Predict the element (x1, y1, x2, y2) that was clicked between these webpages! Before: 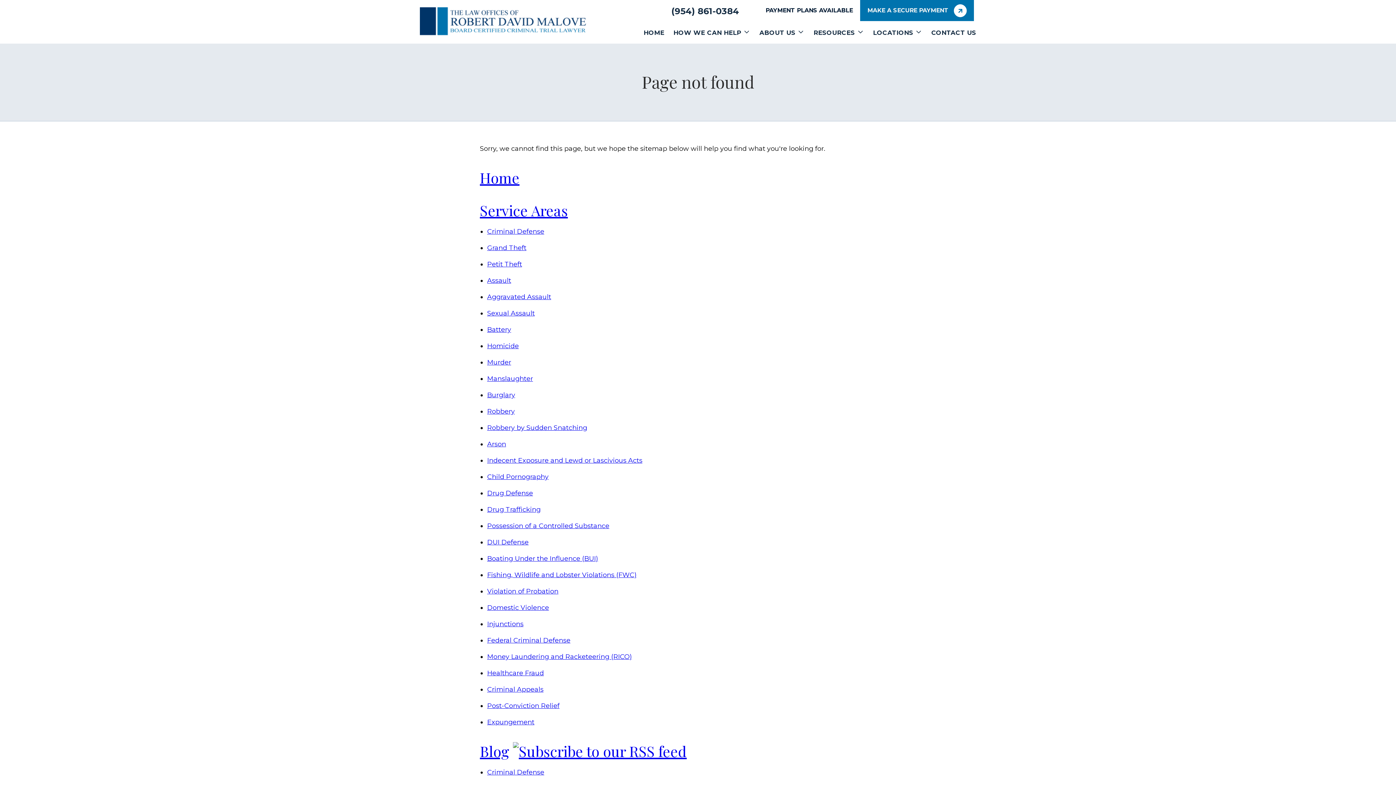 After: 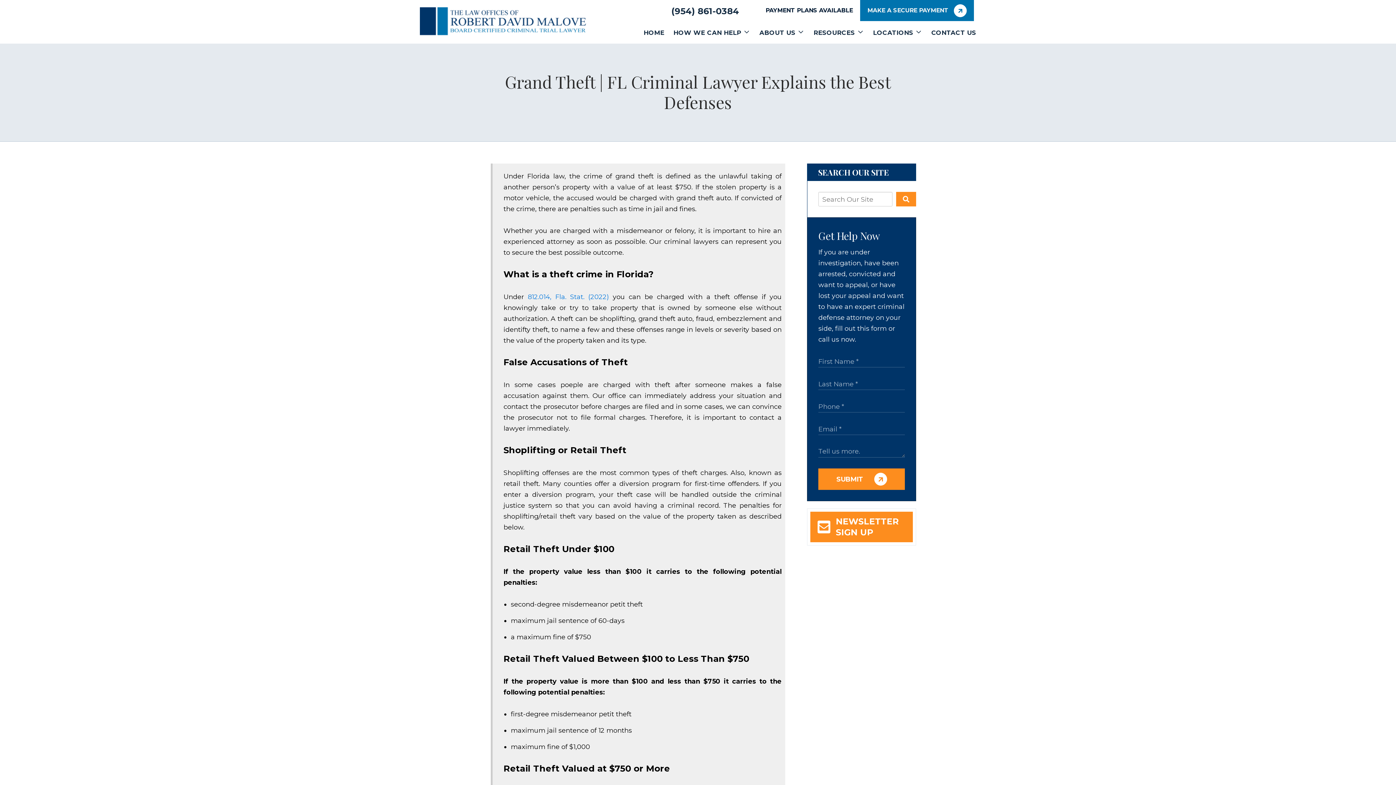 Action: bbox: (487, 244, 526, 252) label: Grand Theft